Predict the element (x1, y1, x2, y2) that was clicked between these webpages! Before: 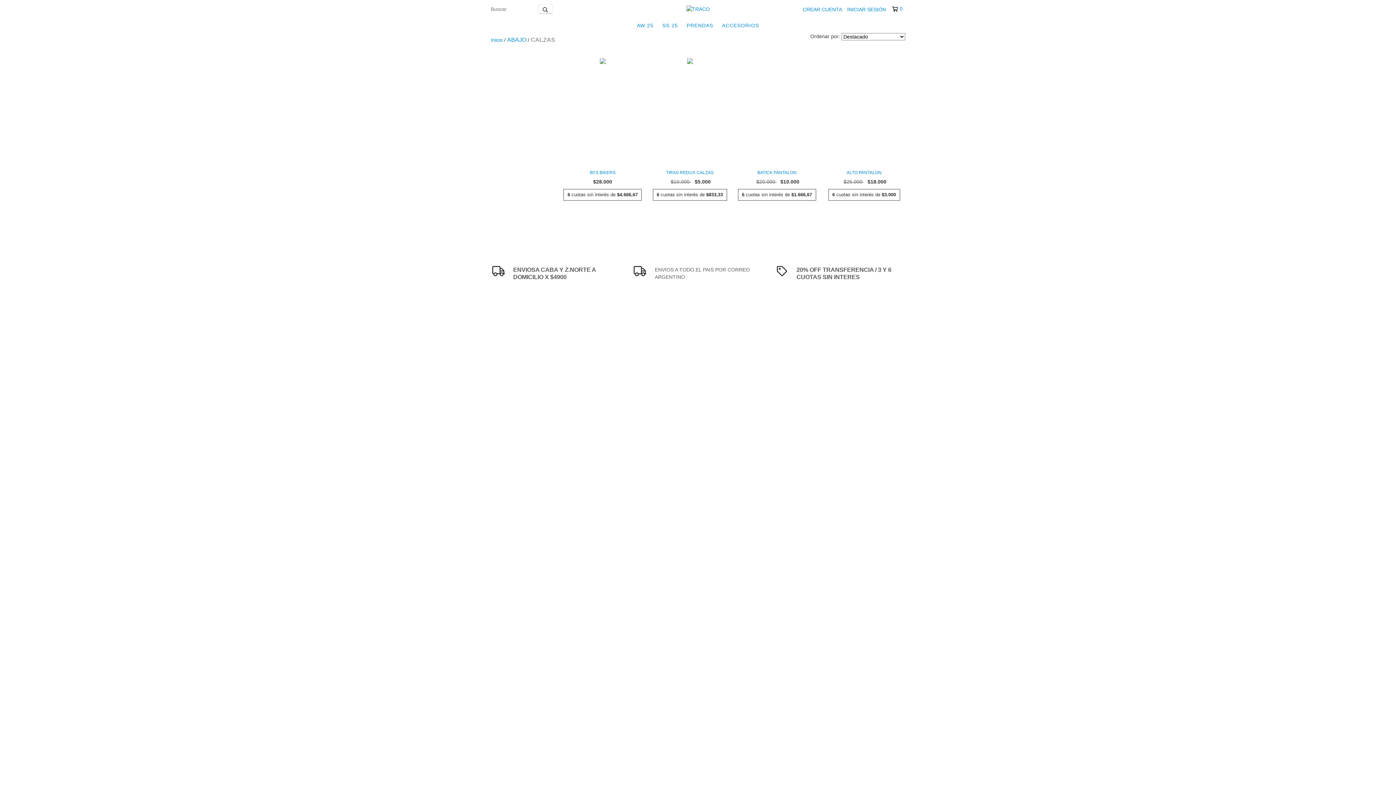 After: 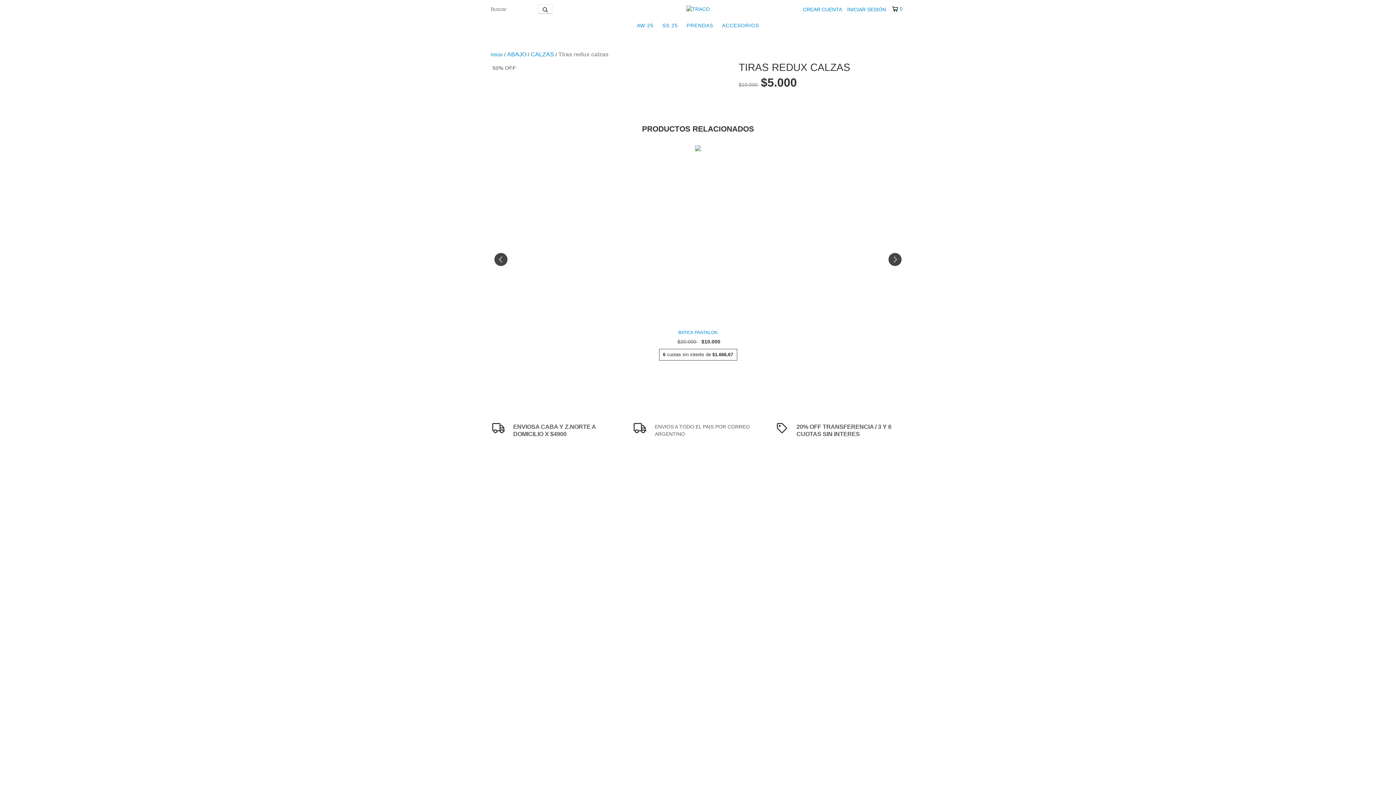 Action: bbox: (652, 169, 727, 176) label: Tiras redux calzas